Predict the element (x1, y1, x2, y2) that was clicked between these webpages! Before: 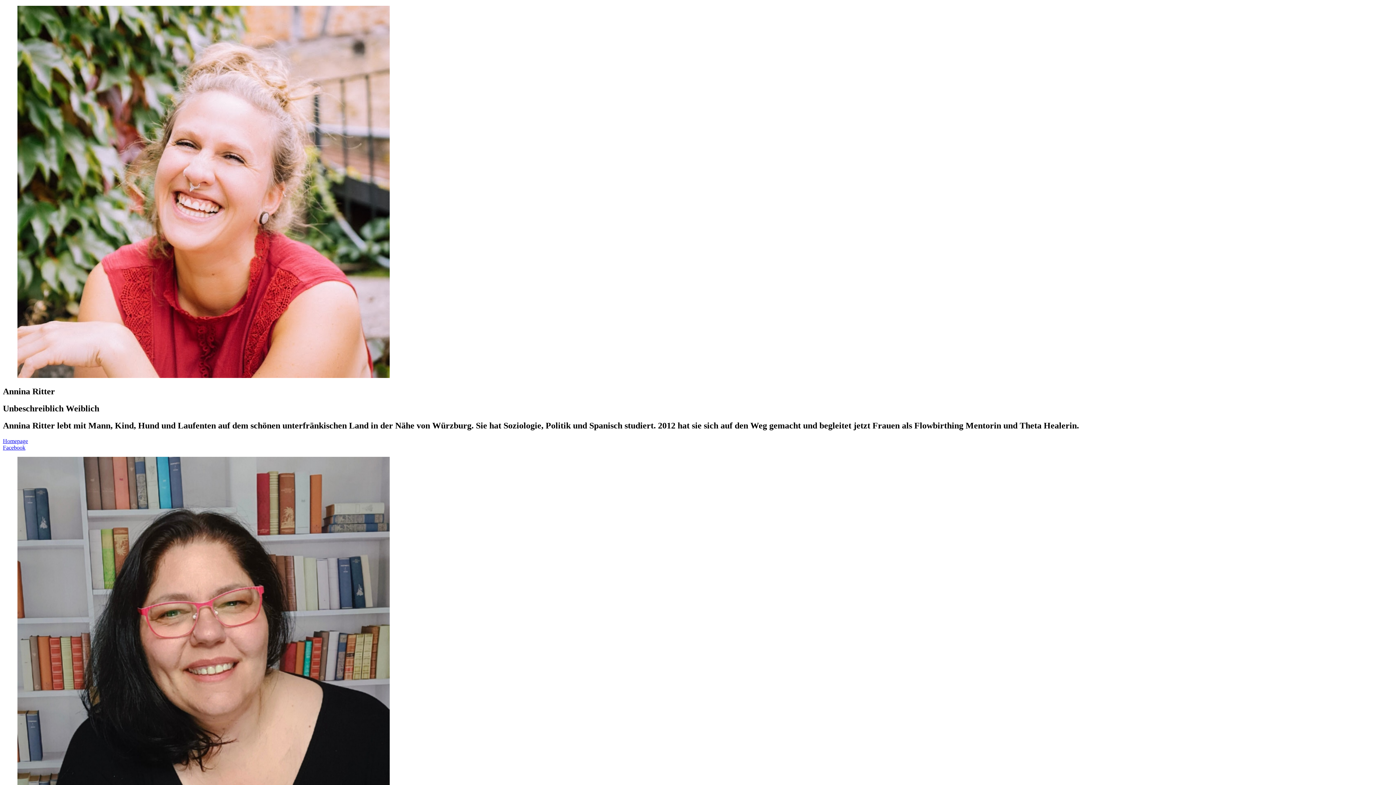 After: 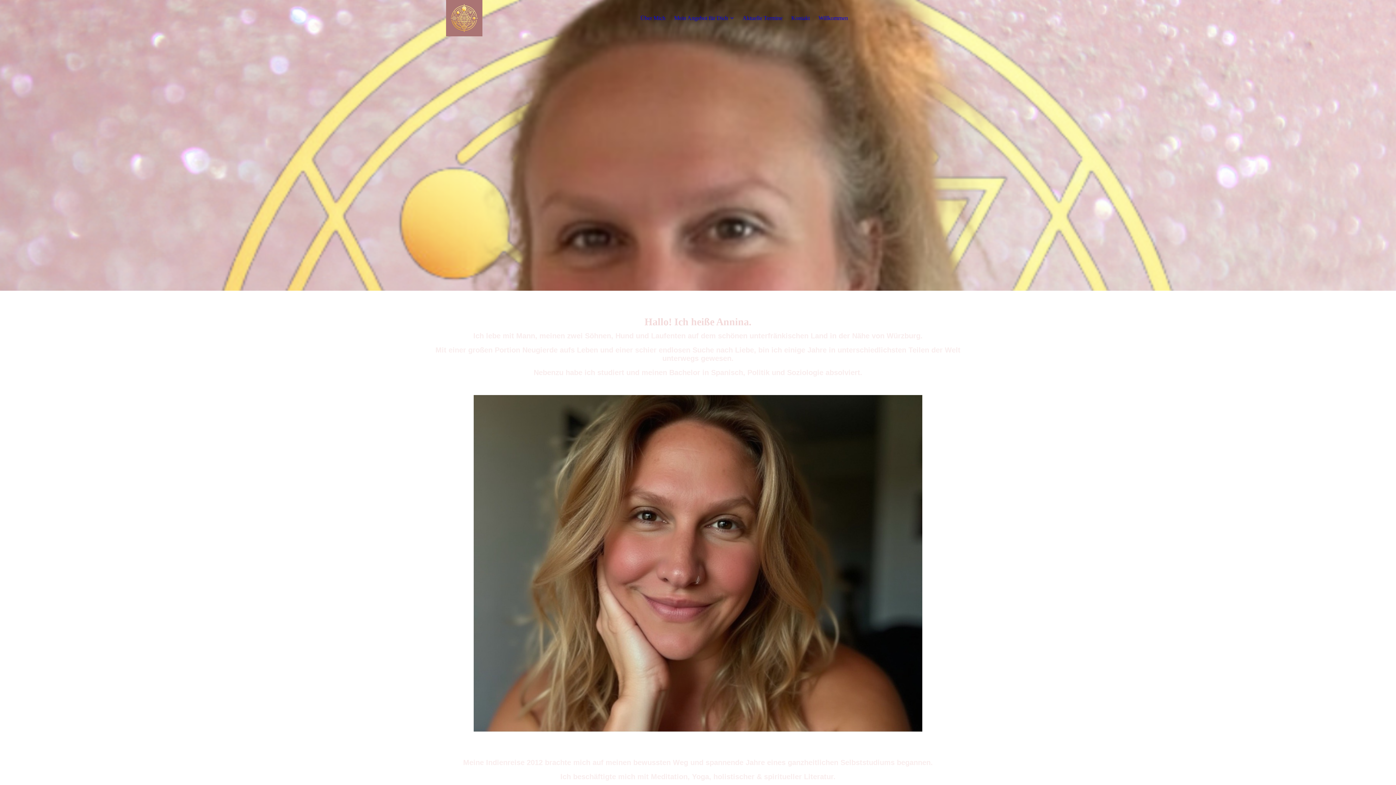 Action: bbox: (2, 438, 1393, 444) label: Homepage